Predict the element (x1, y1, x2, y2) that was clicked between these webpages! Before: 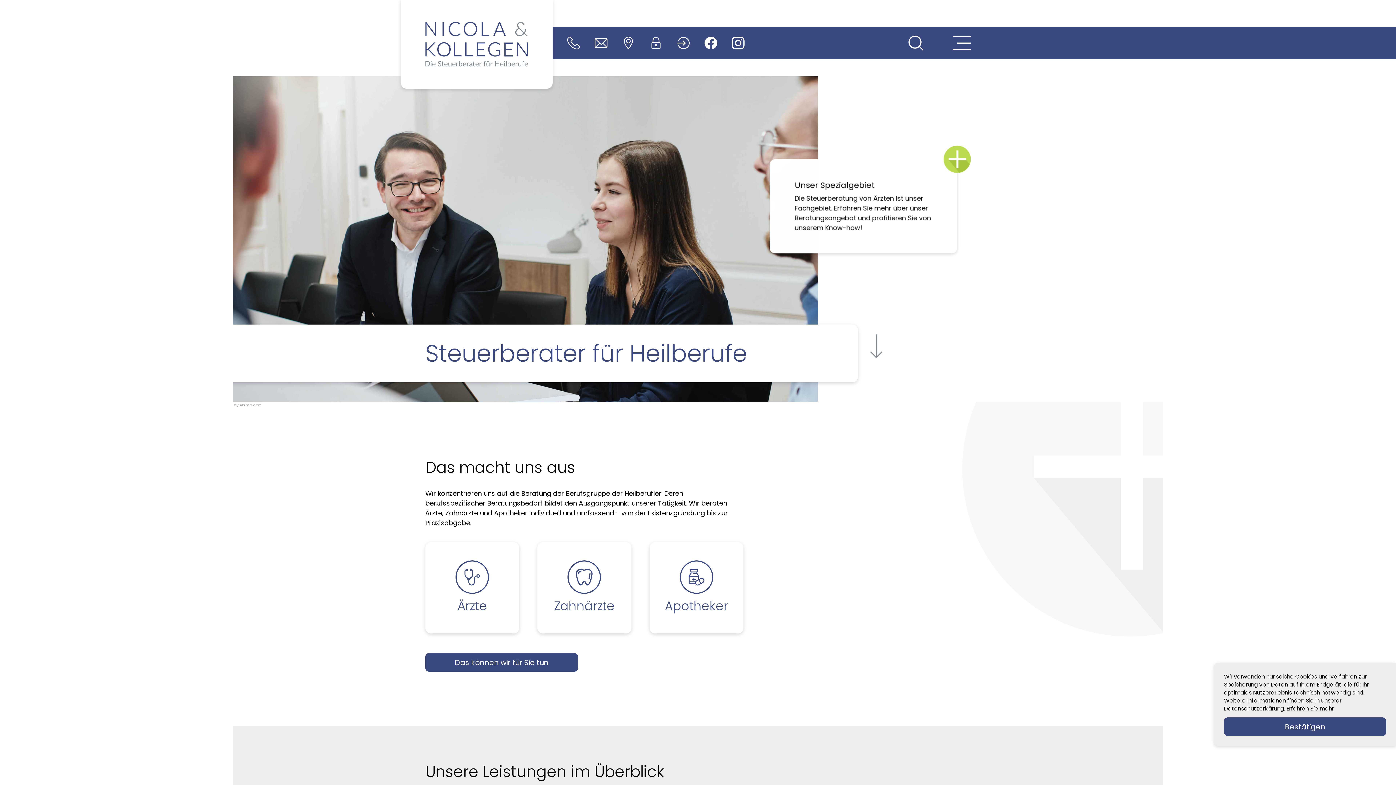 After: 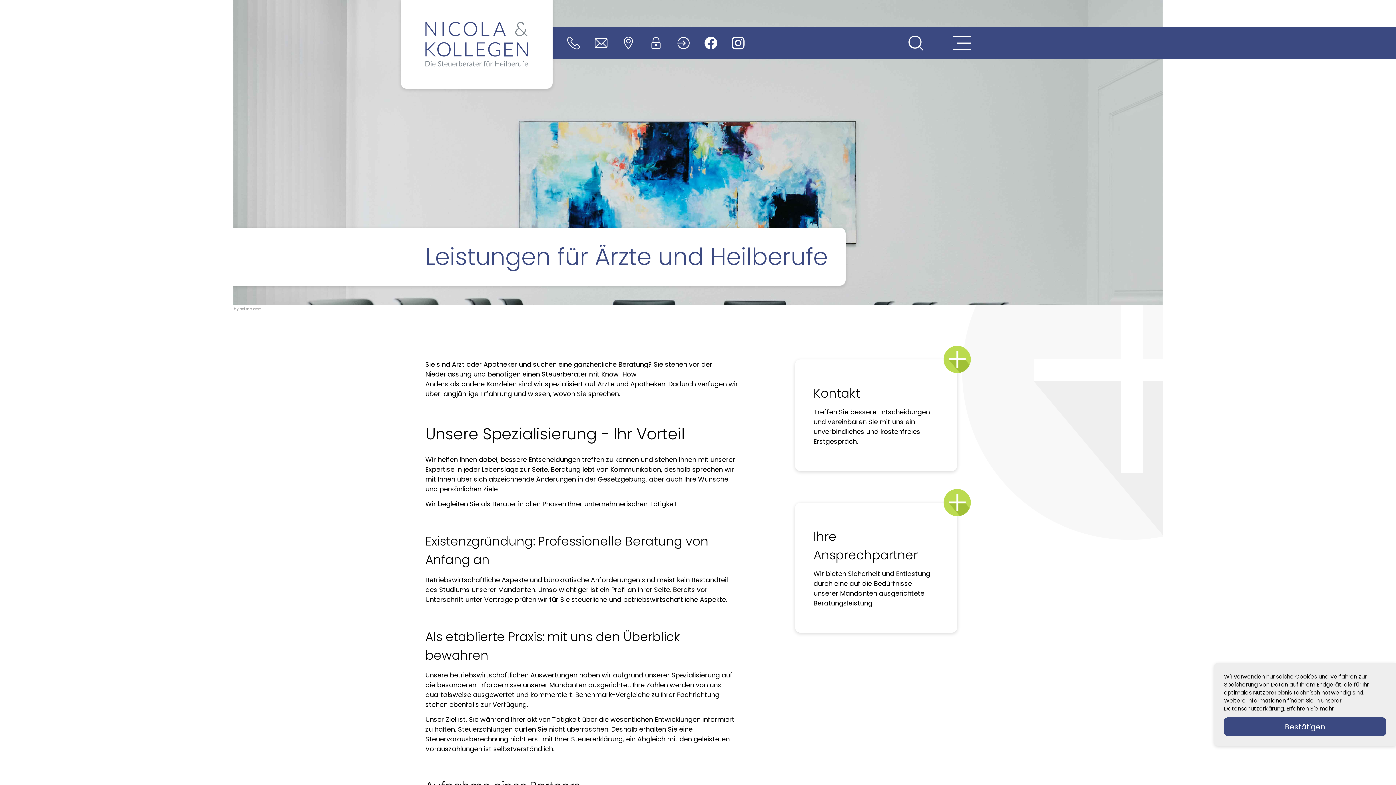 Action: label: Erfahren Sie mehr: Unser Spezialgebiet bbox: (769, 159, 957, 253)